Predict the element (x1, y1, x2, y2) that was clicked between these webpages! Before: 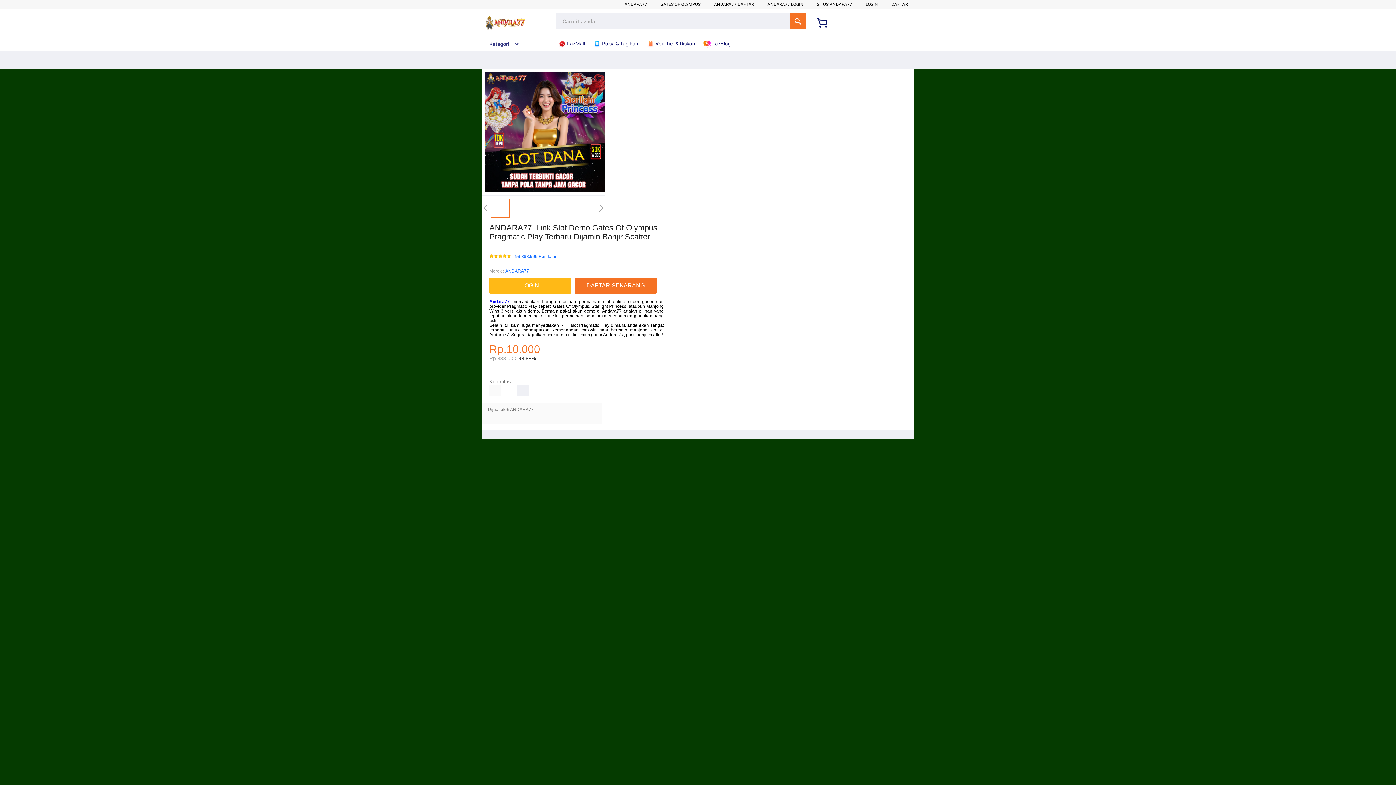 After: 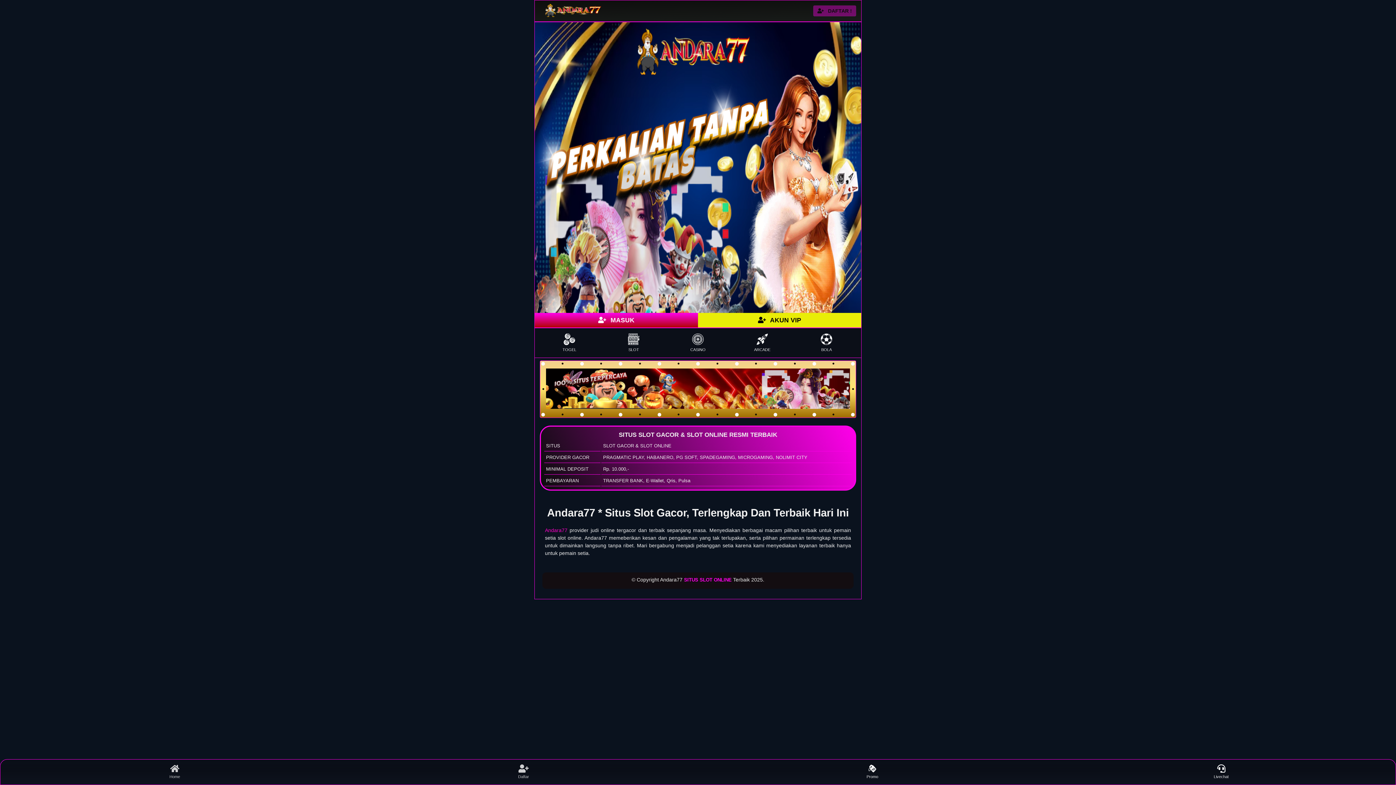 Action: bbox: (489, 277, 574, 293) label: LOGIN